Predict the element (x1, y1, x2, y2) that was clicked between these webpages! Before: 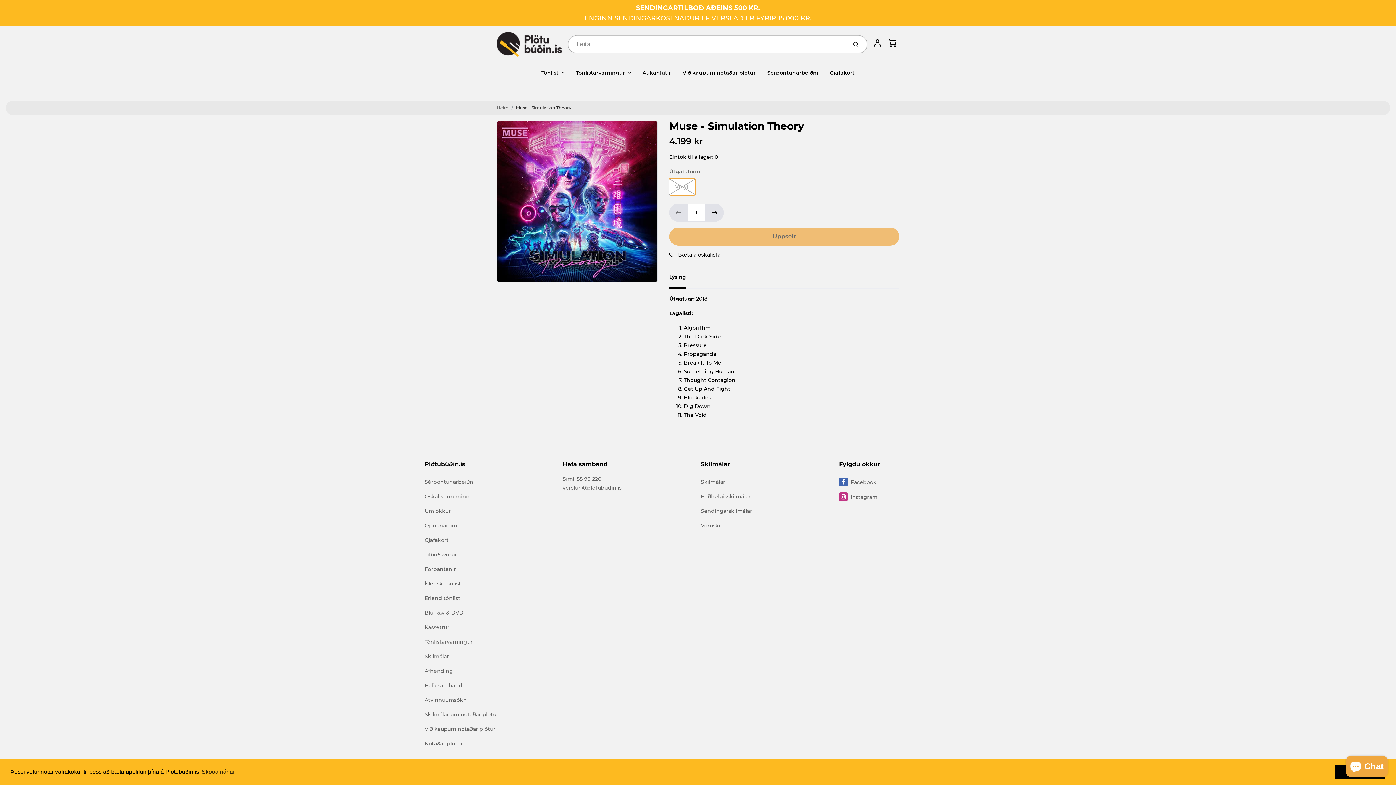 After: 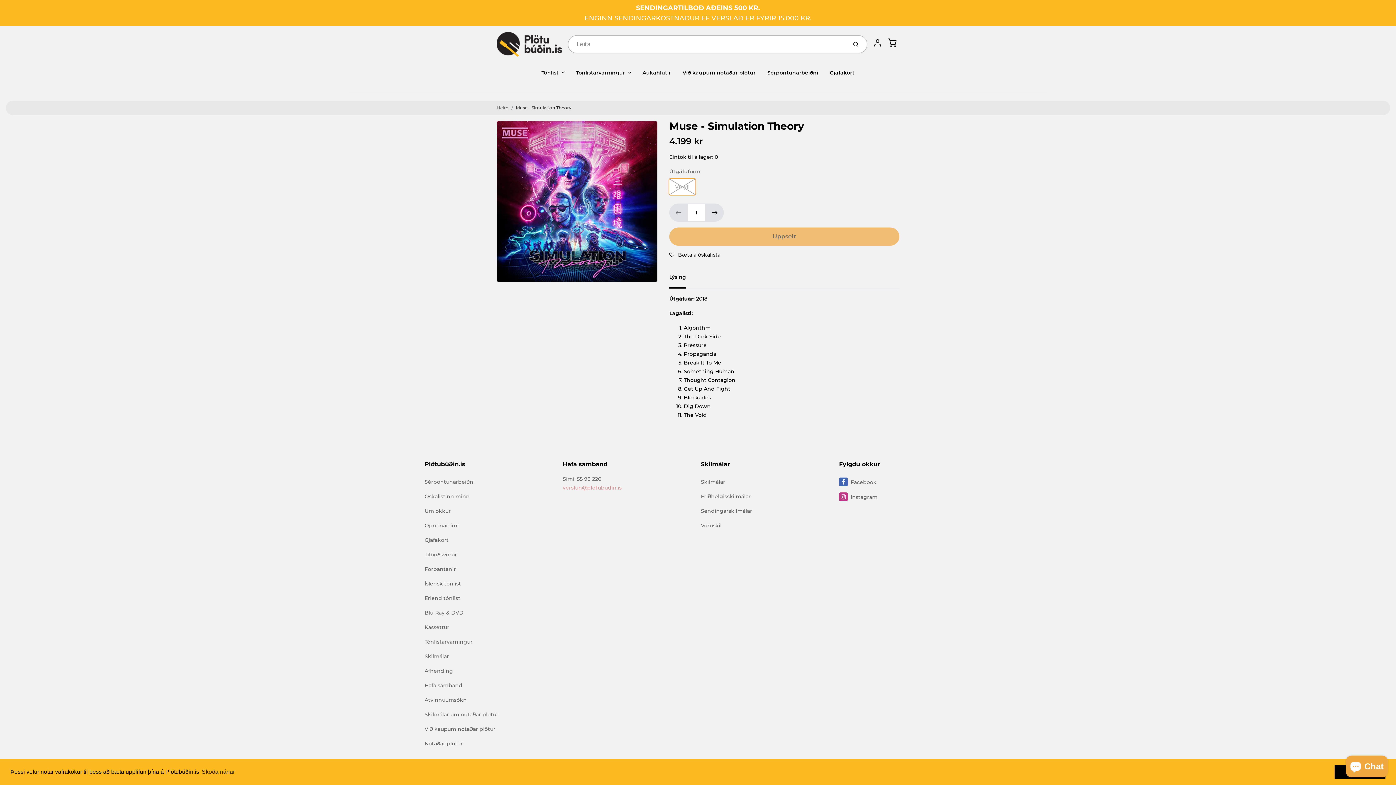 Action: bbox: (562, 484, 621, 491) label: verslun@plotubudin.is